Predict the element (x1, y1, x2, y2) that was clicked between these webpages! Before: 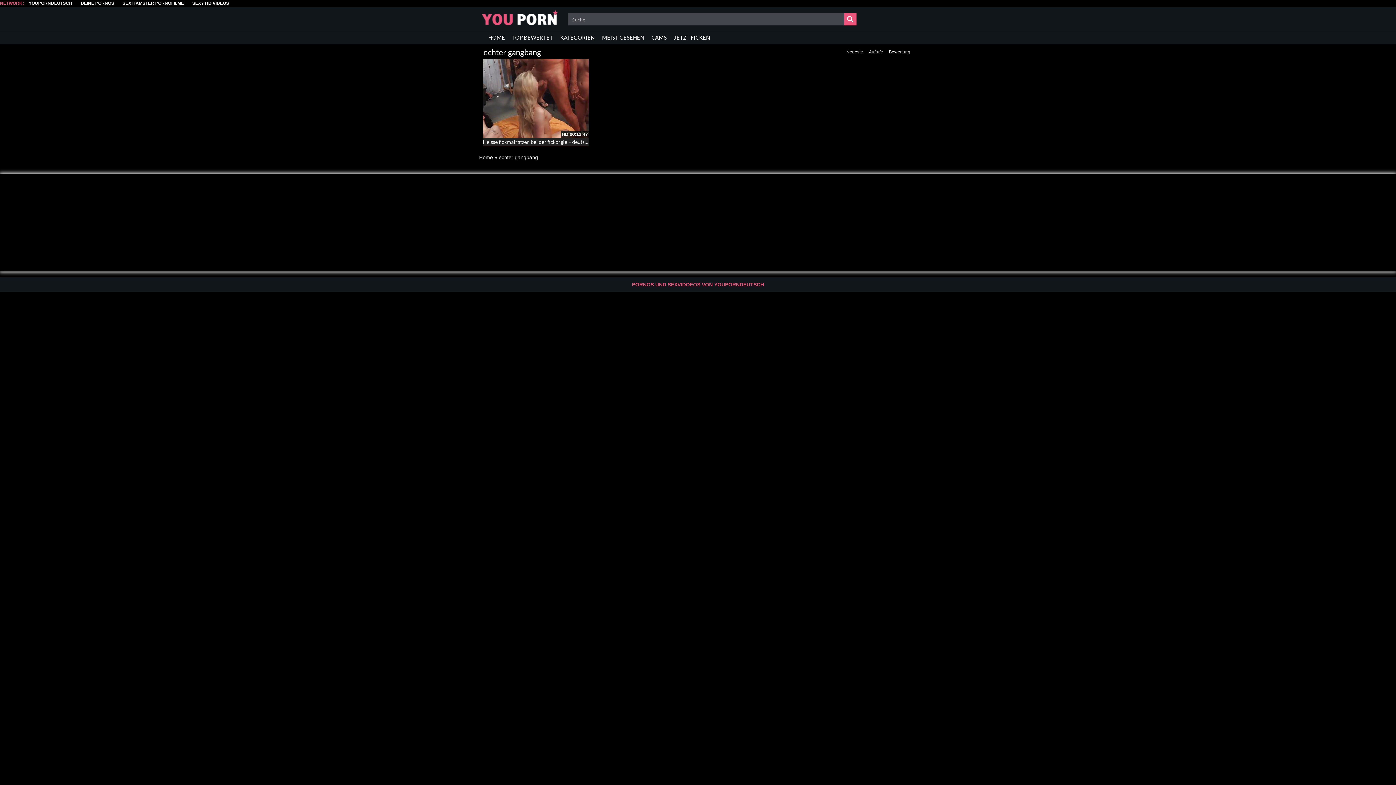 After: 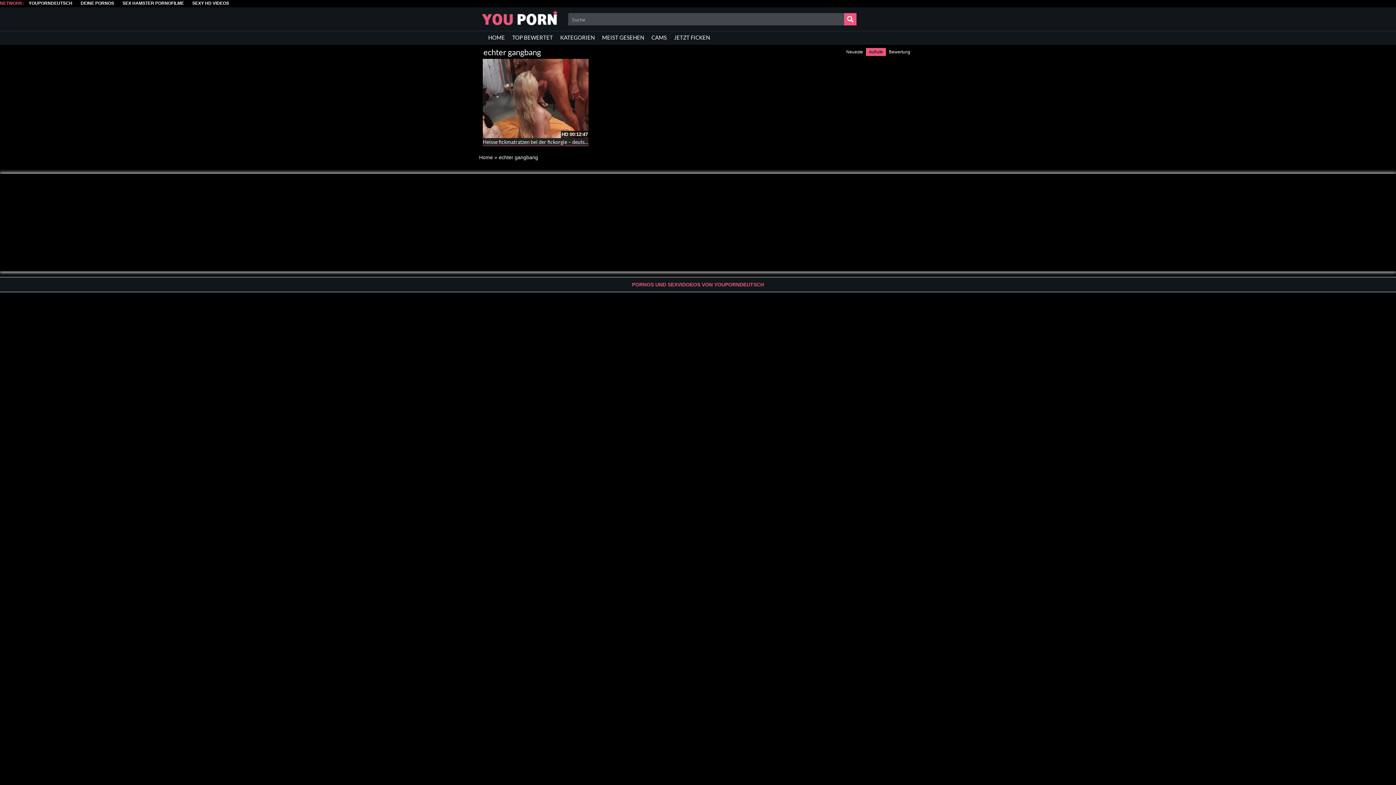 Action: label: Aufrufe bbox: (866, 48, 886, 56)